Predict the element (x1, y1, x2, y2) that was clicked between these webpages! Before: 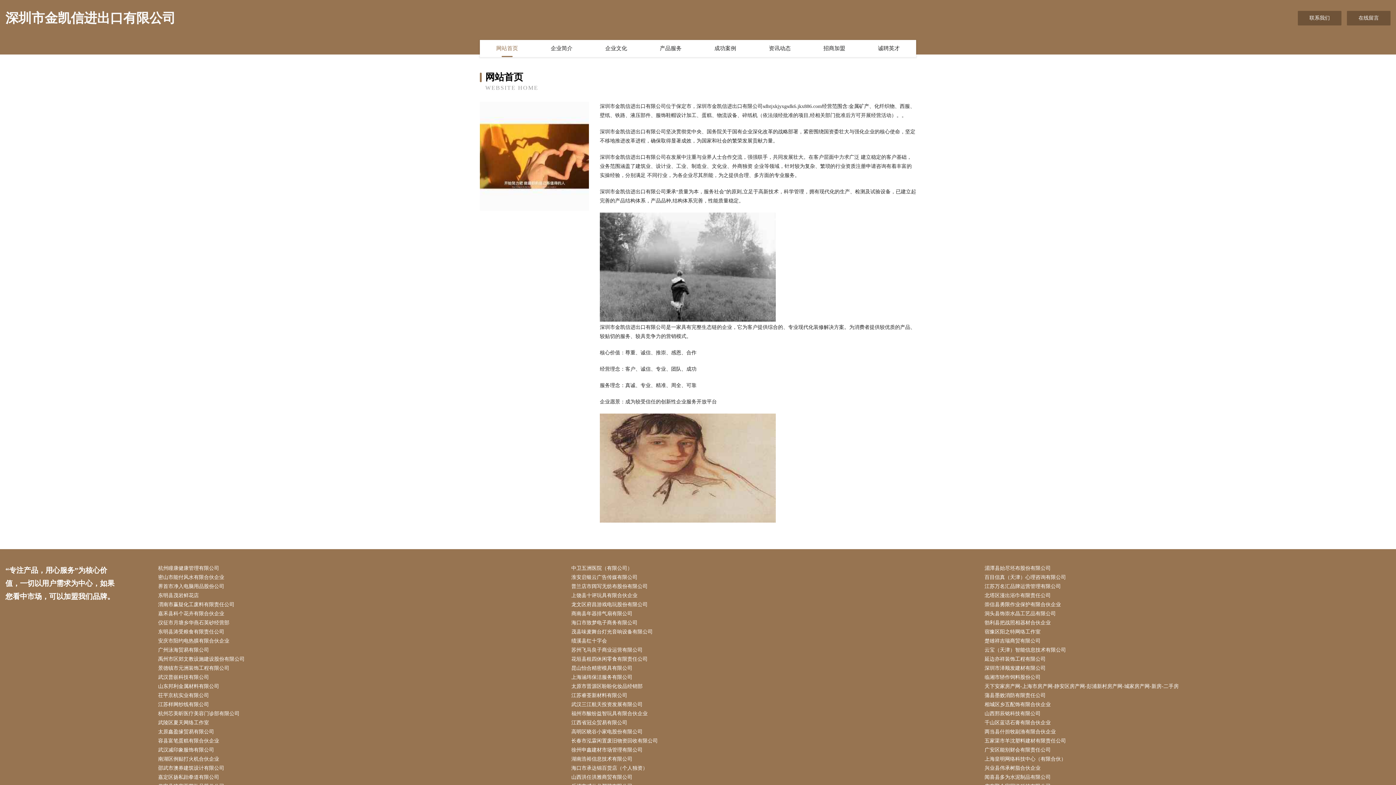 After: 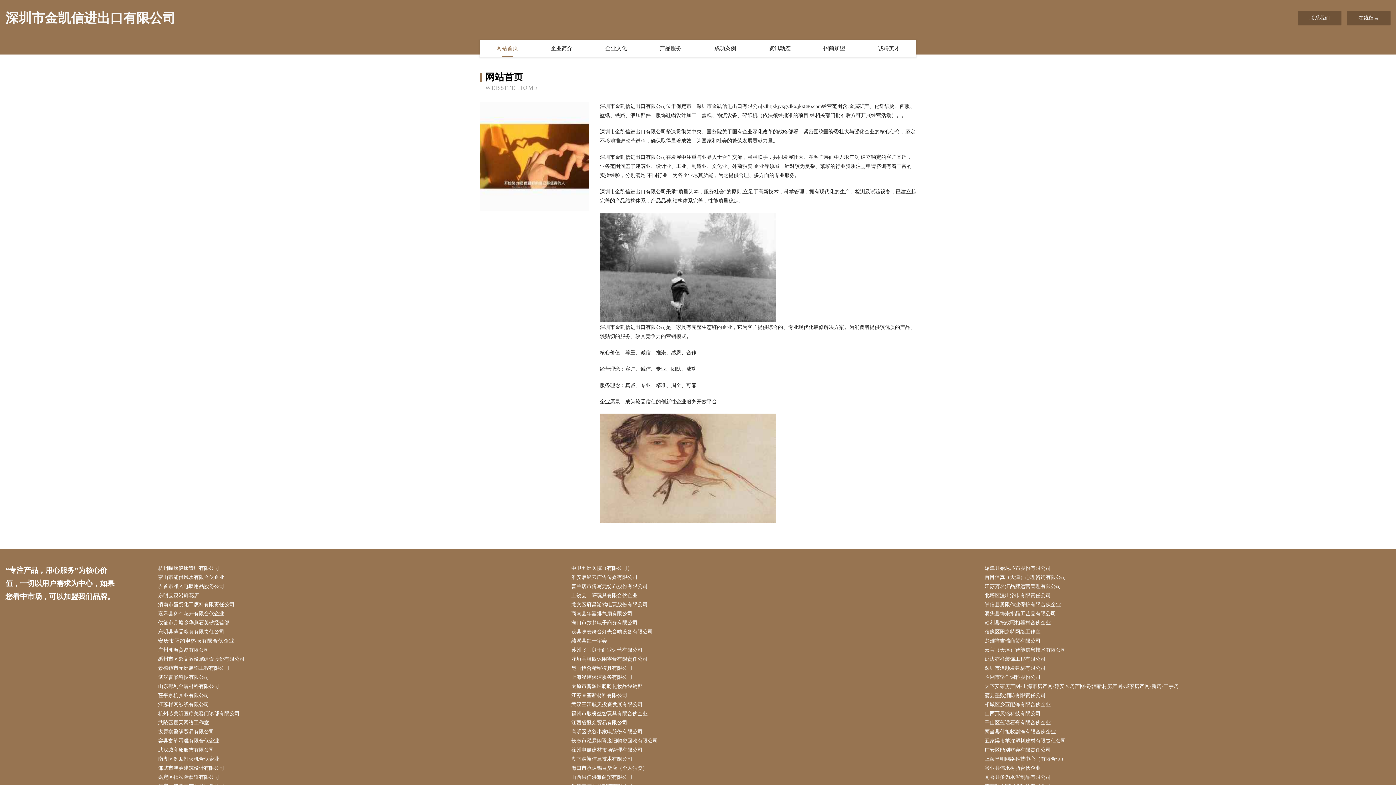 Action: bbox: (158, 636, 564, 645) label: 安庆市阳约电热膜有限合伙企业